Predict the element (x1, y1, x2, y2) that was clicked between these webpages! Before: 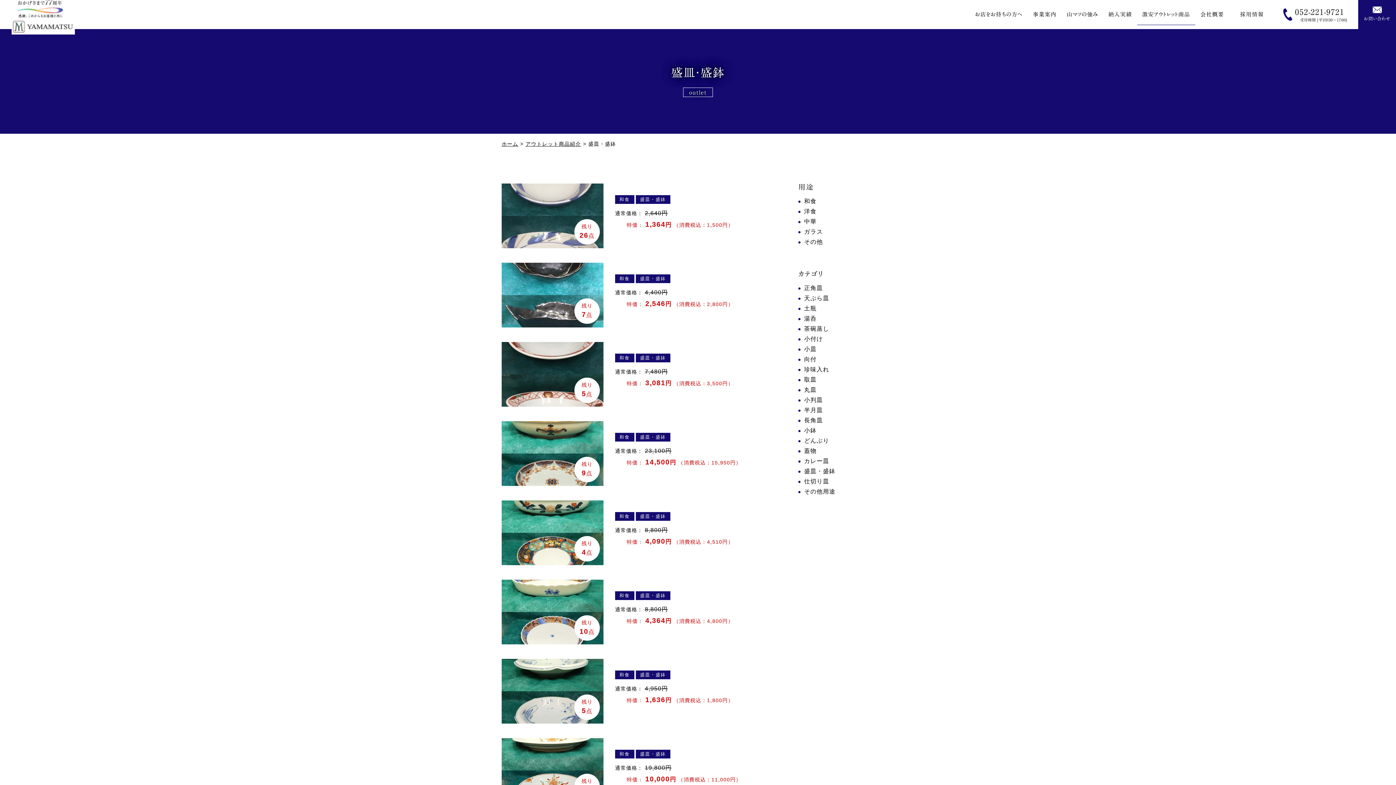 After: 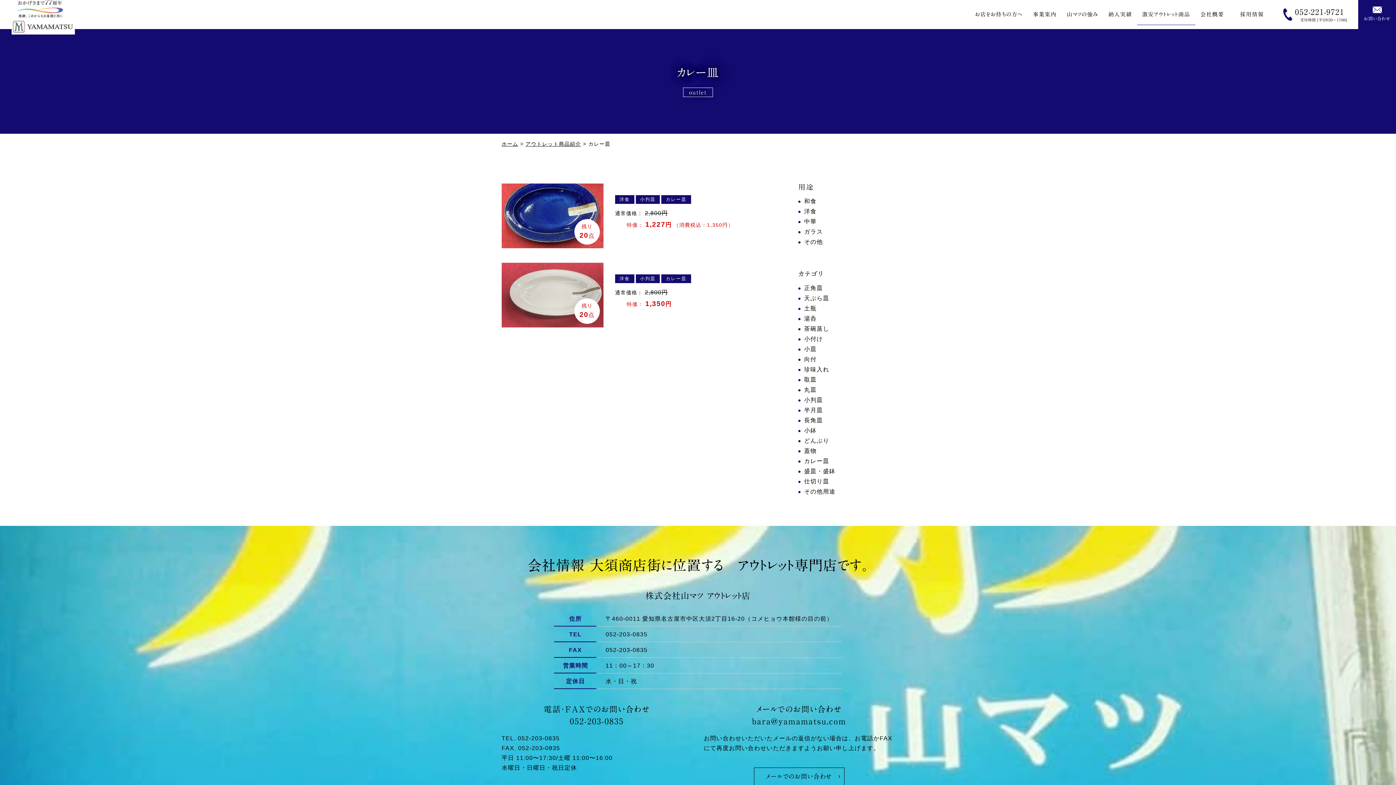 Action: label: カレー皿 bbox: (798, 458, 829, 464)